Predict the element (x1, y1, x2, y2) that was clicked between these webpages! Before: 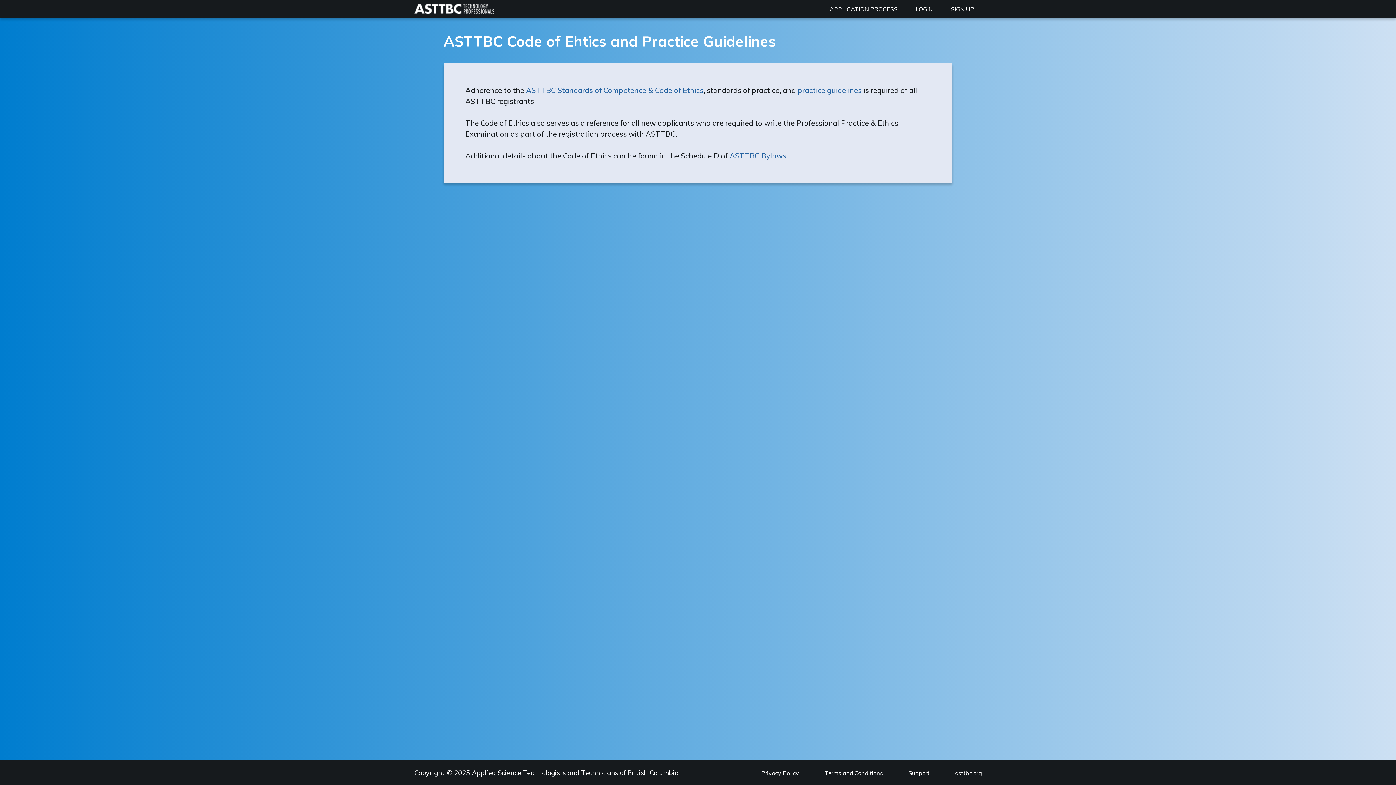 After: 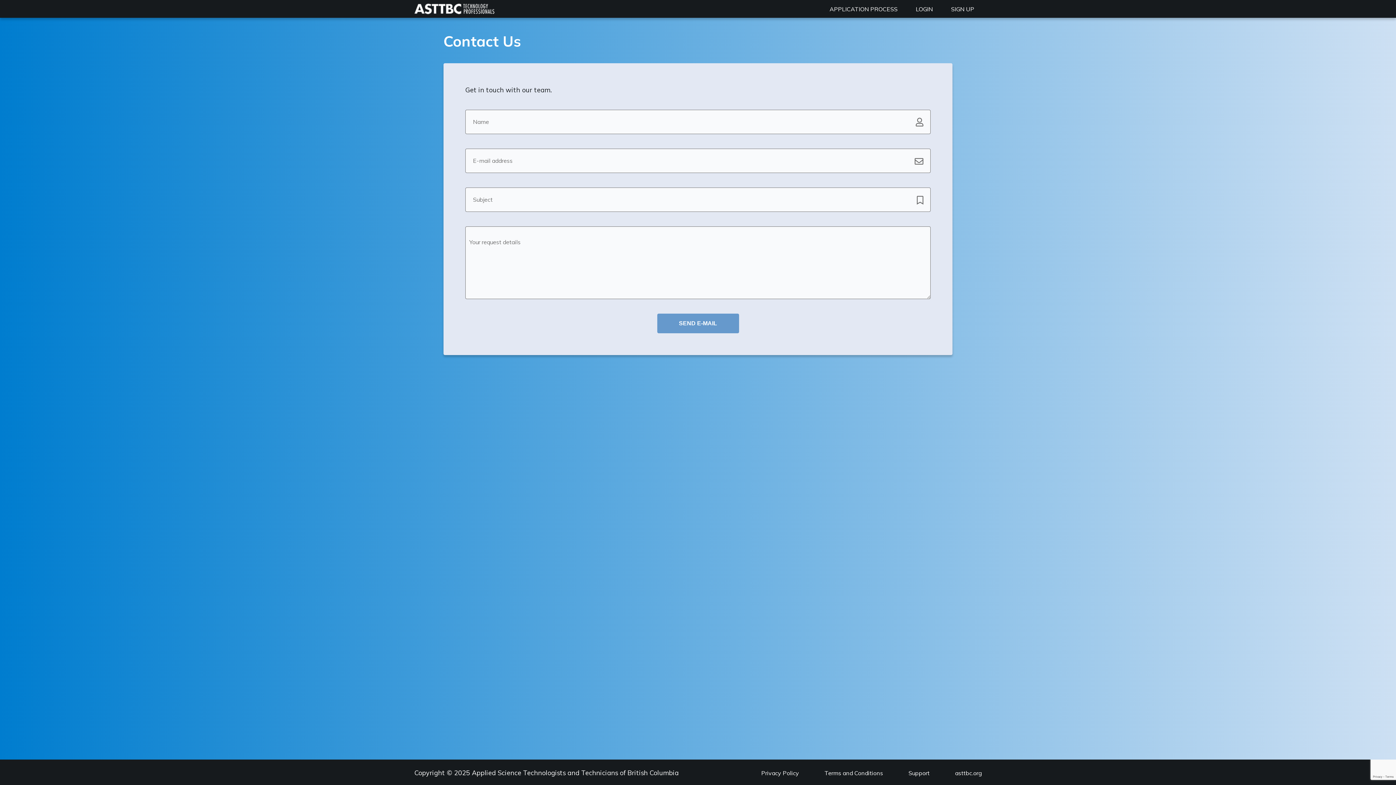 Action: bbox: (908, 769, 929, 777) label: Support